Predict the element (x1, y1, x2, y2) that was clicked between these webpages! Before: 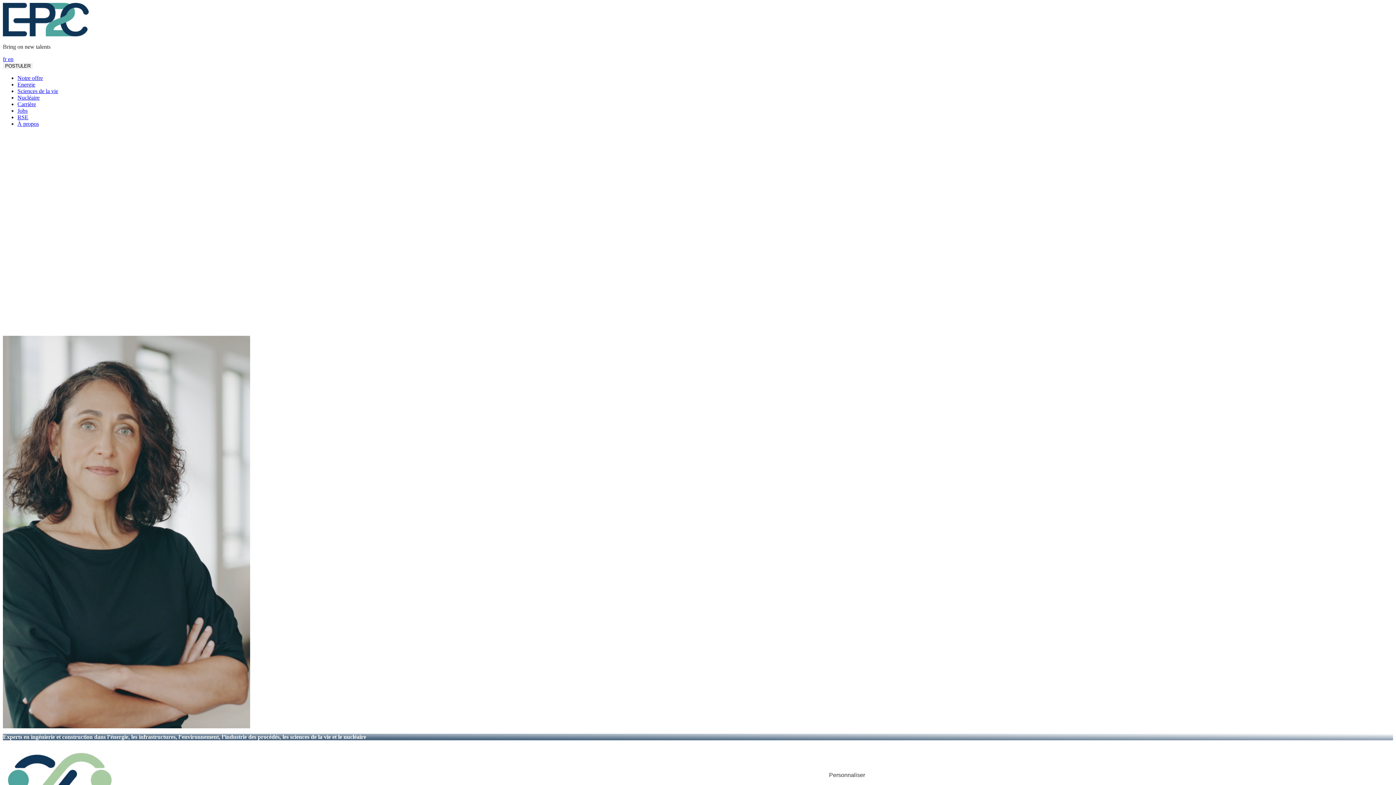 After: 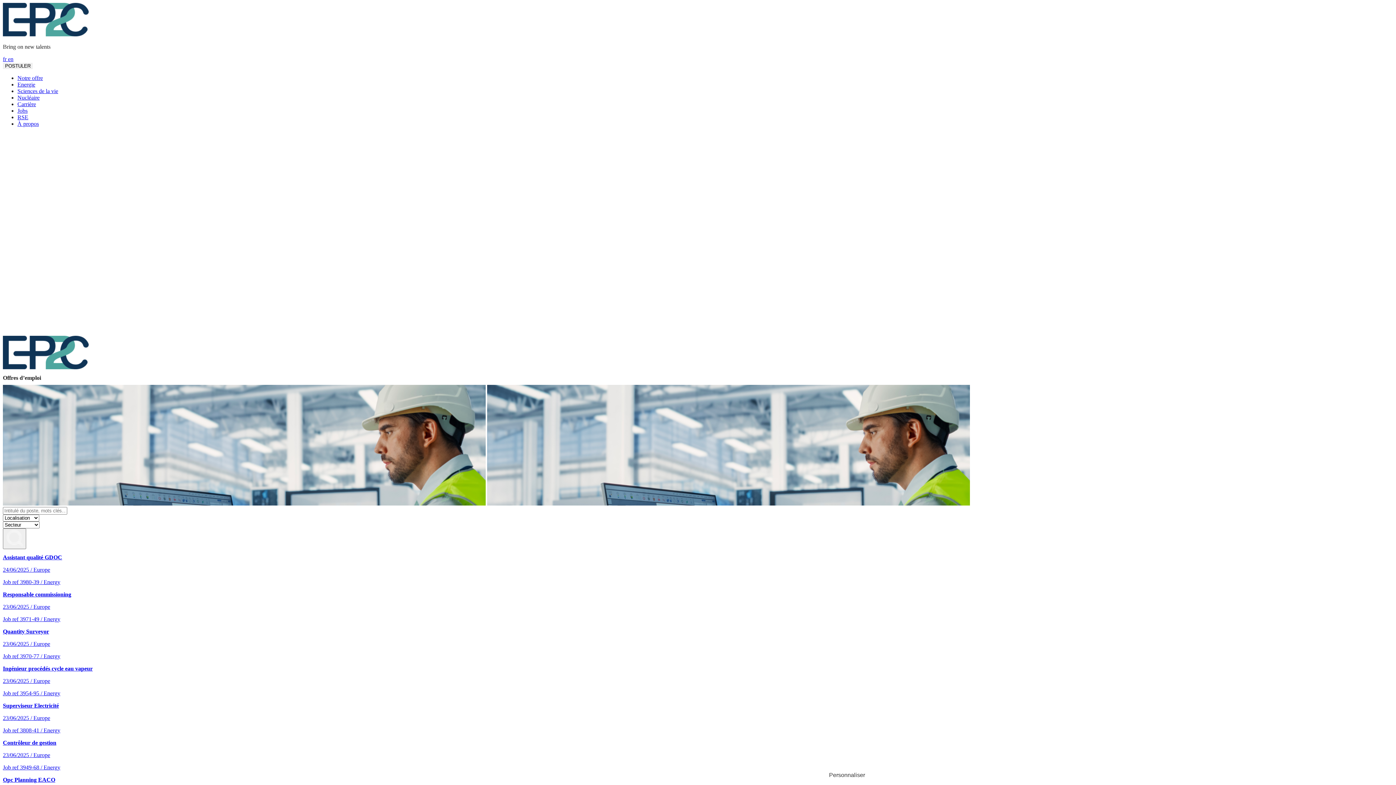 Action: bbox: (17, 107, 27, 113) label: Jobs